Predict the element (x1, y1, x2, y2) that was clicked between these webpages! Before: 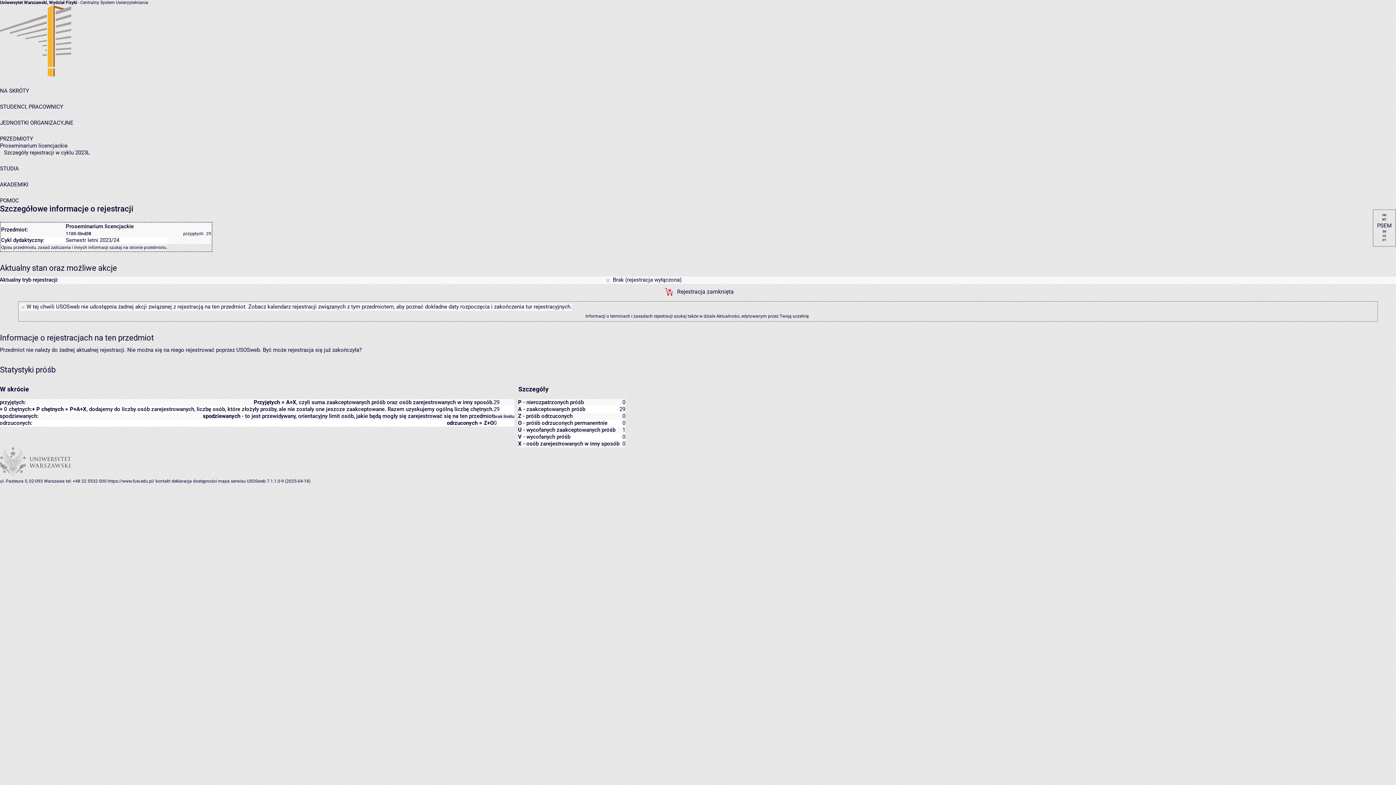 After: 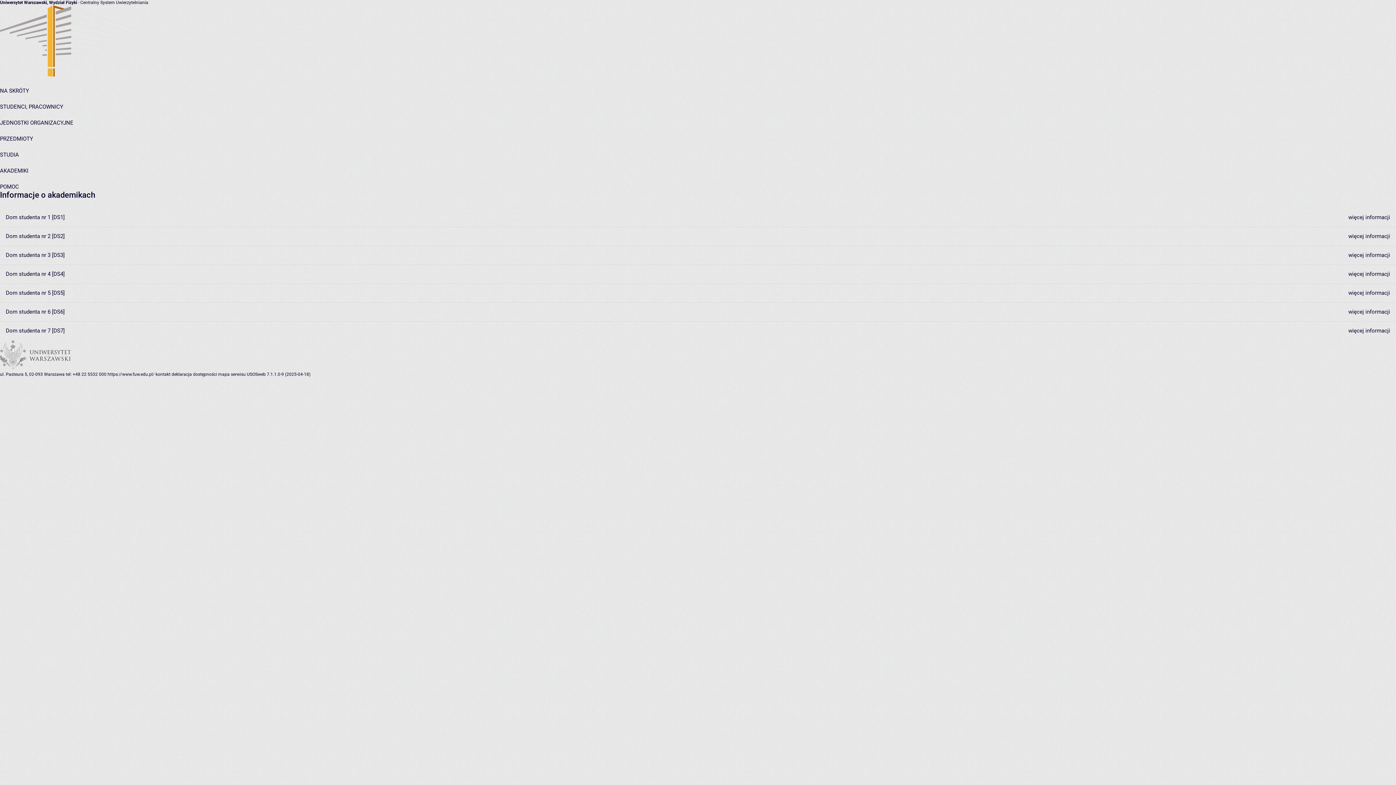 Action: label: AKADEMIKI bbox: (0, 181, 28, 188)